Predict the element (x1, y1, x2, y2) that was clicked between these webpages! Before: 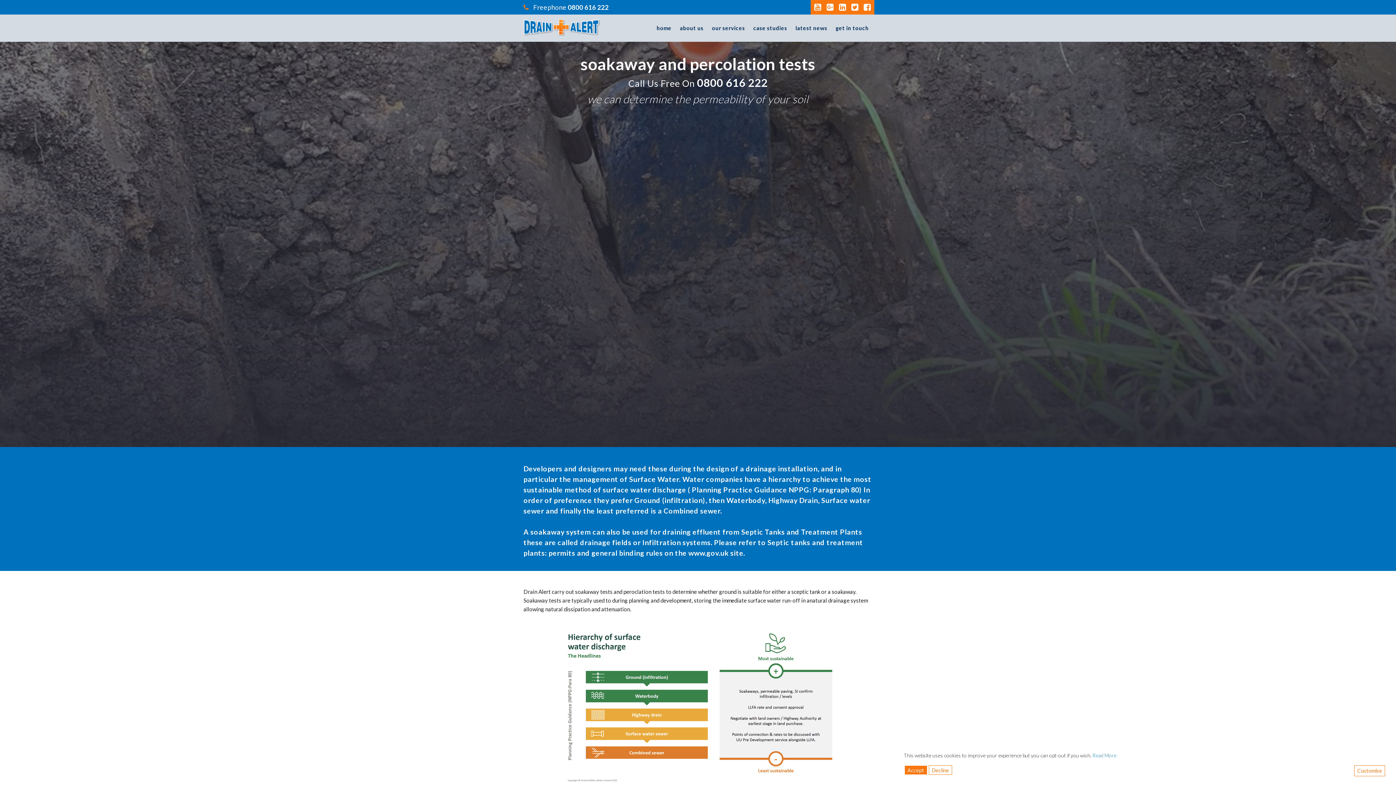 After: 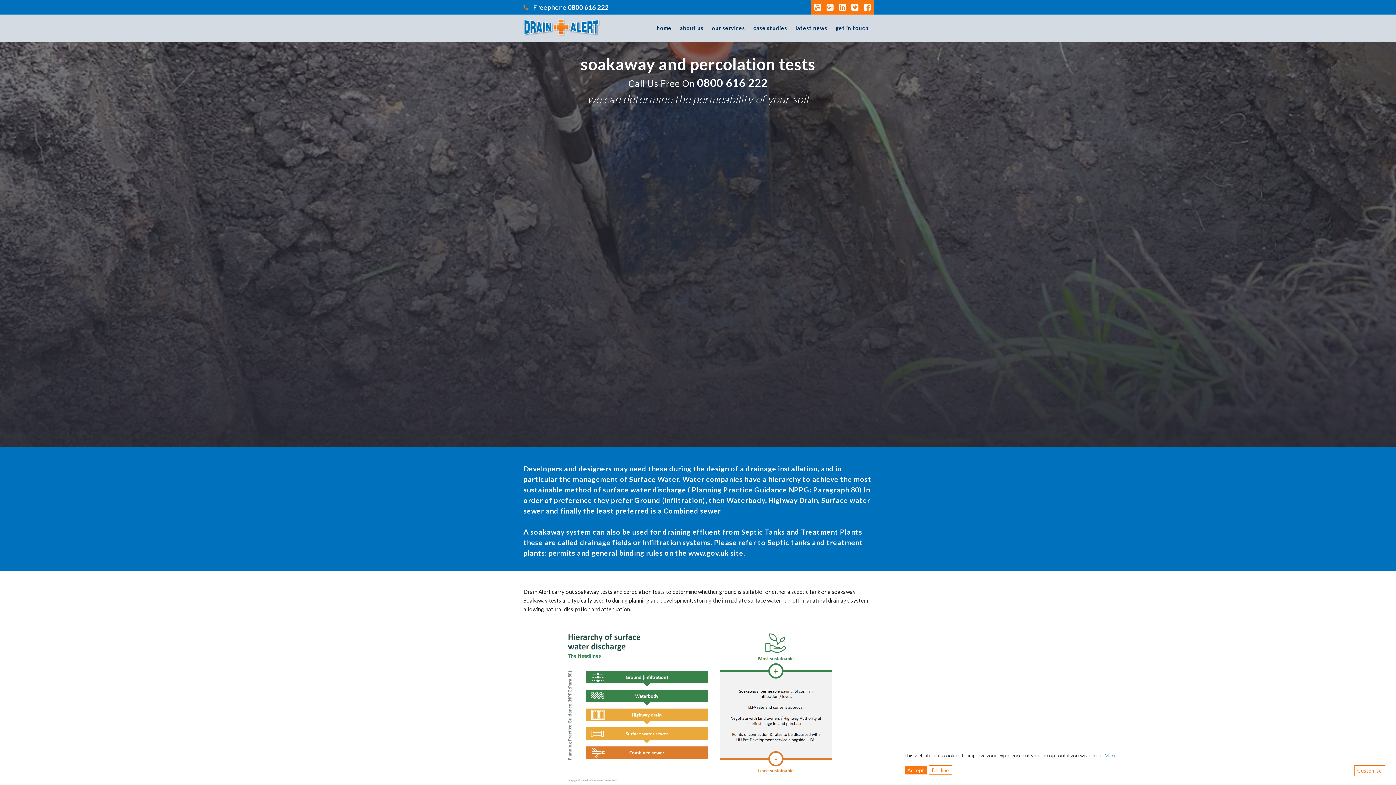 Action: bbox: (697, 75, 767, 88) label: 0800 616 222